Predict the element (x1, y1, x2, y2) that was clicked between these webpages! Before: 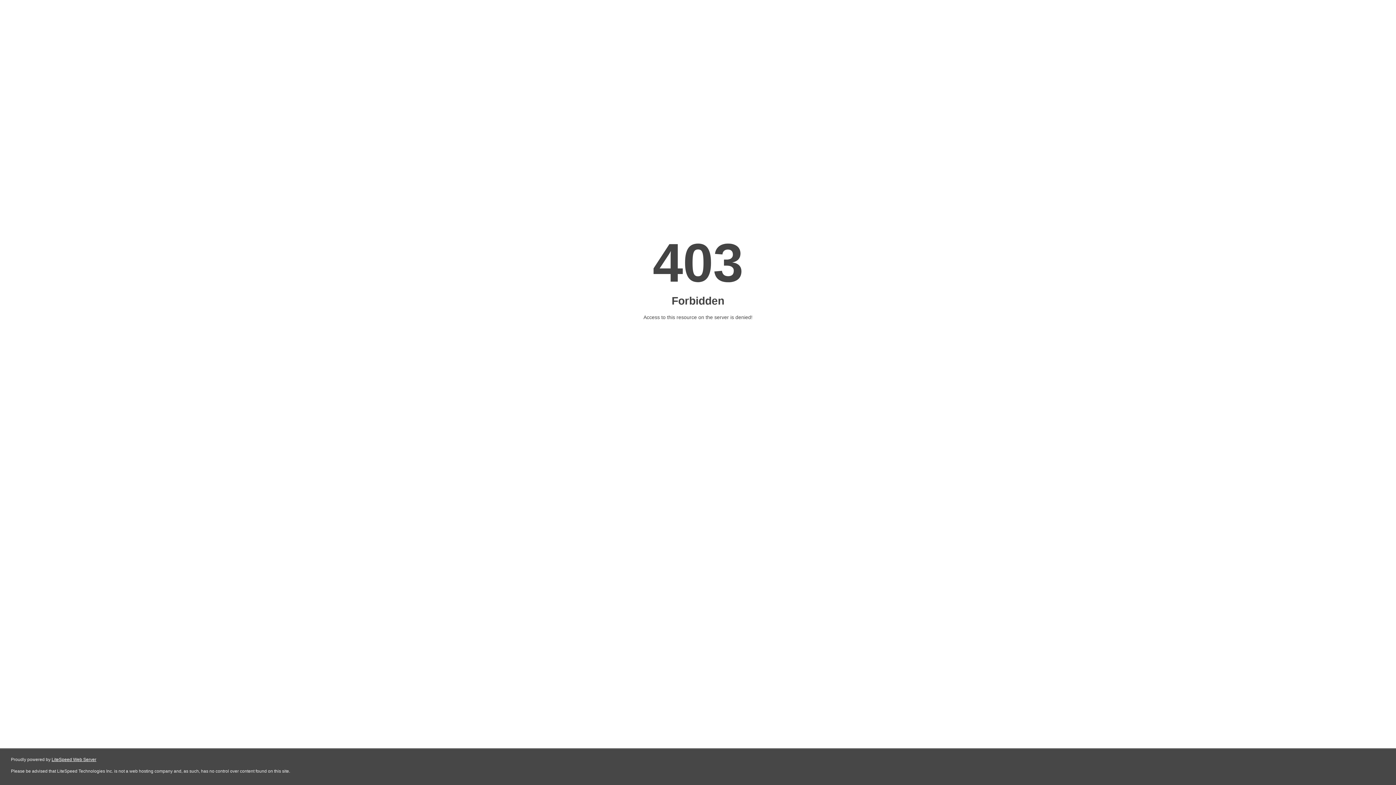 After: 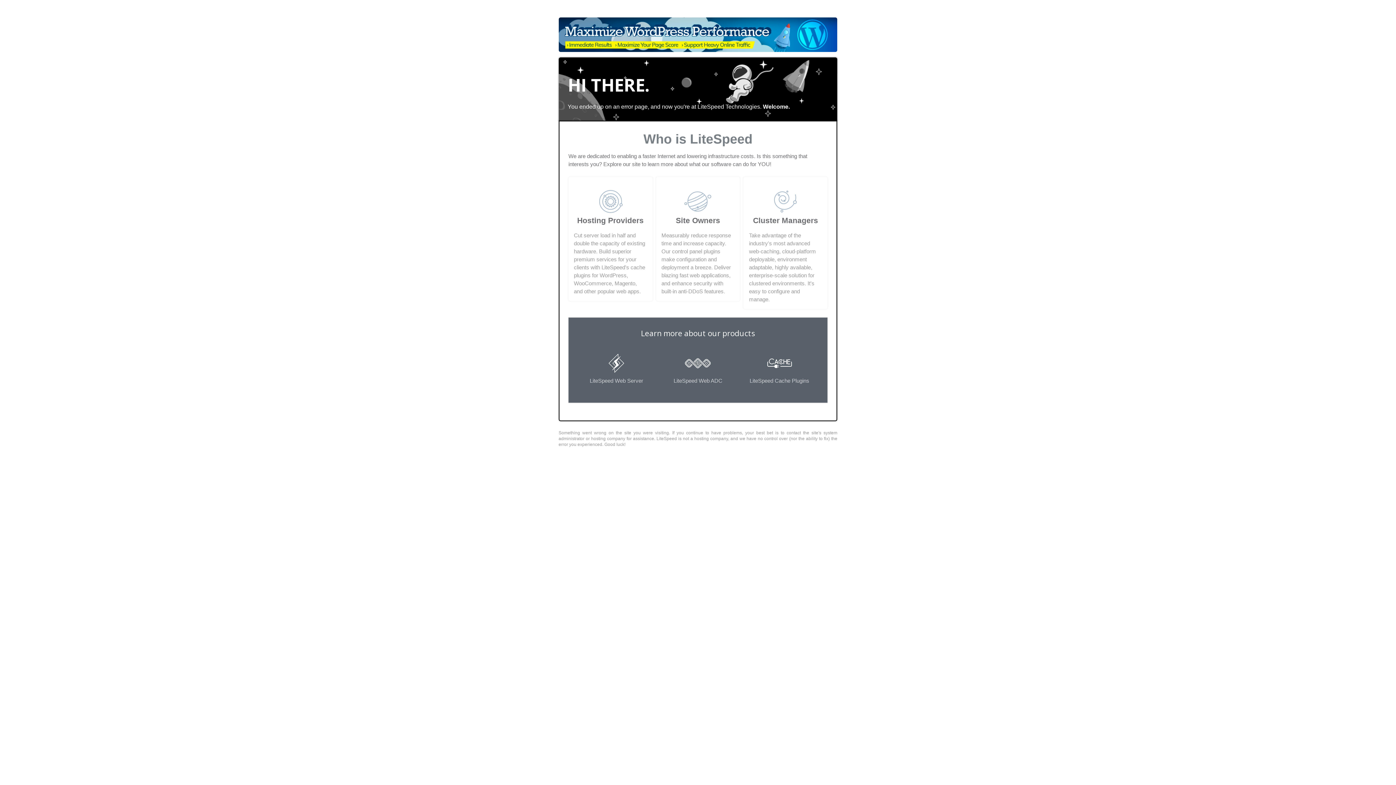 Action: bbox: (51, 757, 96, 762) label: LiteSpeed Web Server